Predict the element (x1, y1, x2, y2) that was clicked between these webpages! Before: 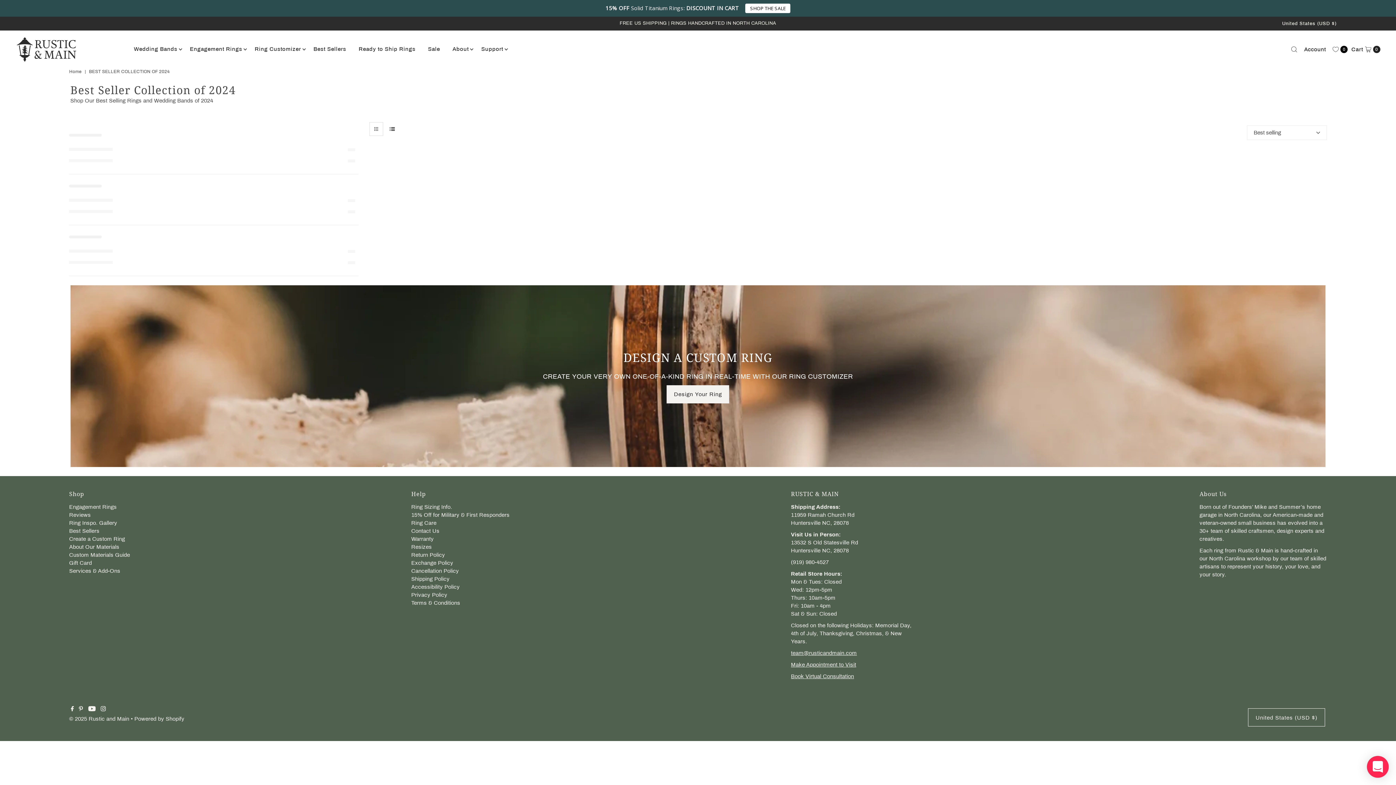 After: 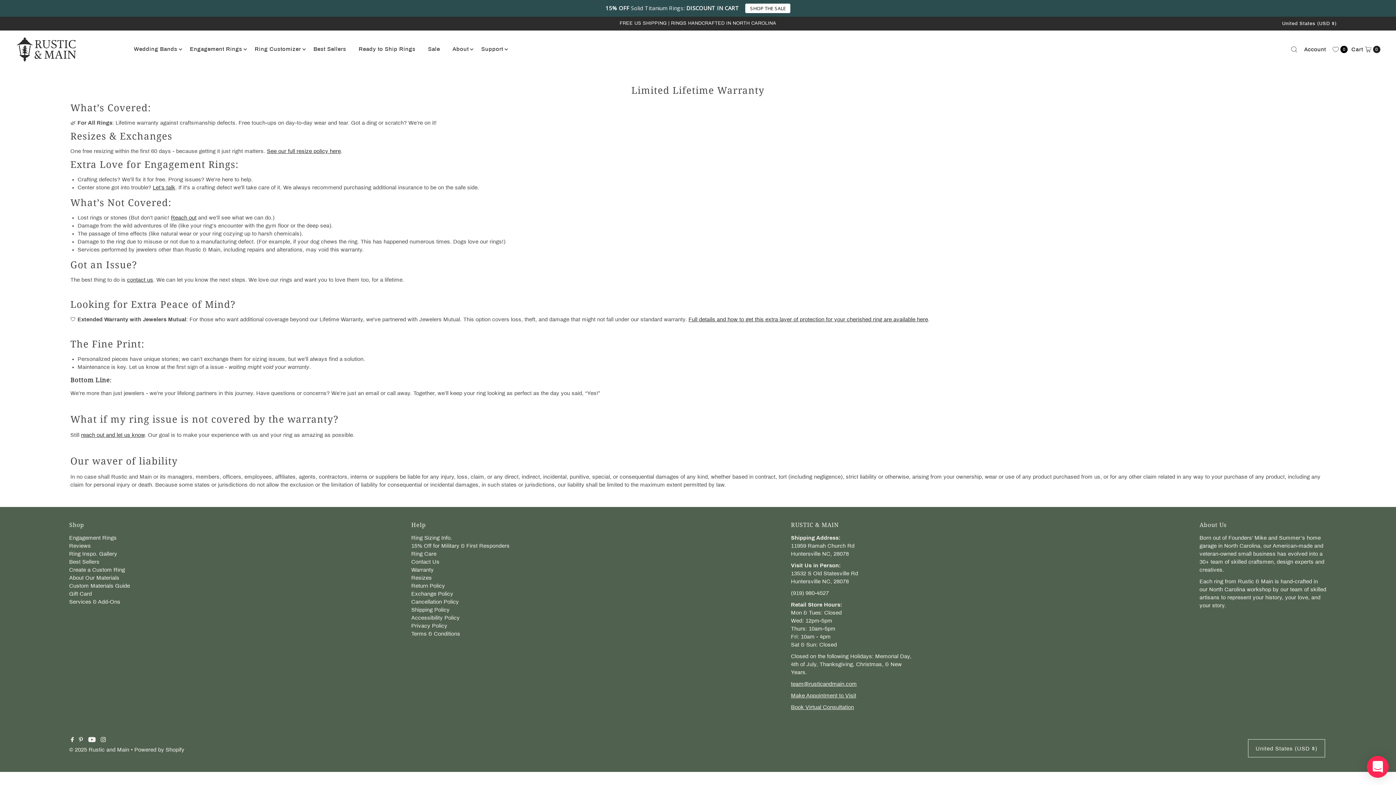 Action: label: Warranty bbox: (411, 536, 433, 542)